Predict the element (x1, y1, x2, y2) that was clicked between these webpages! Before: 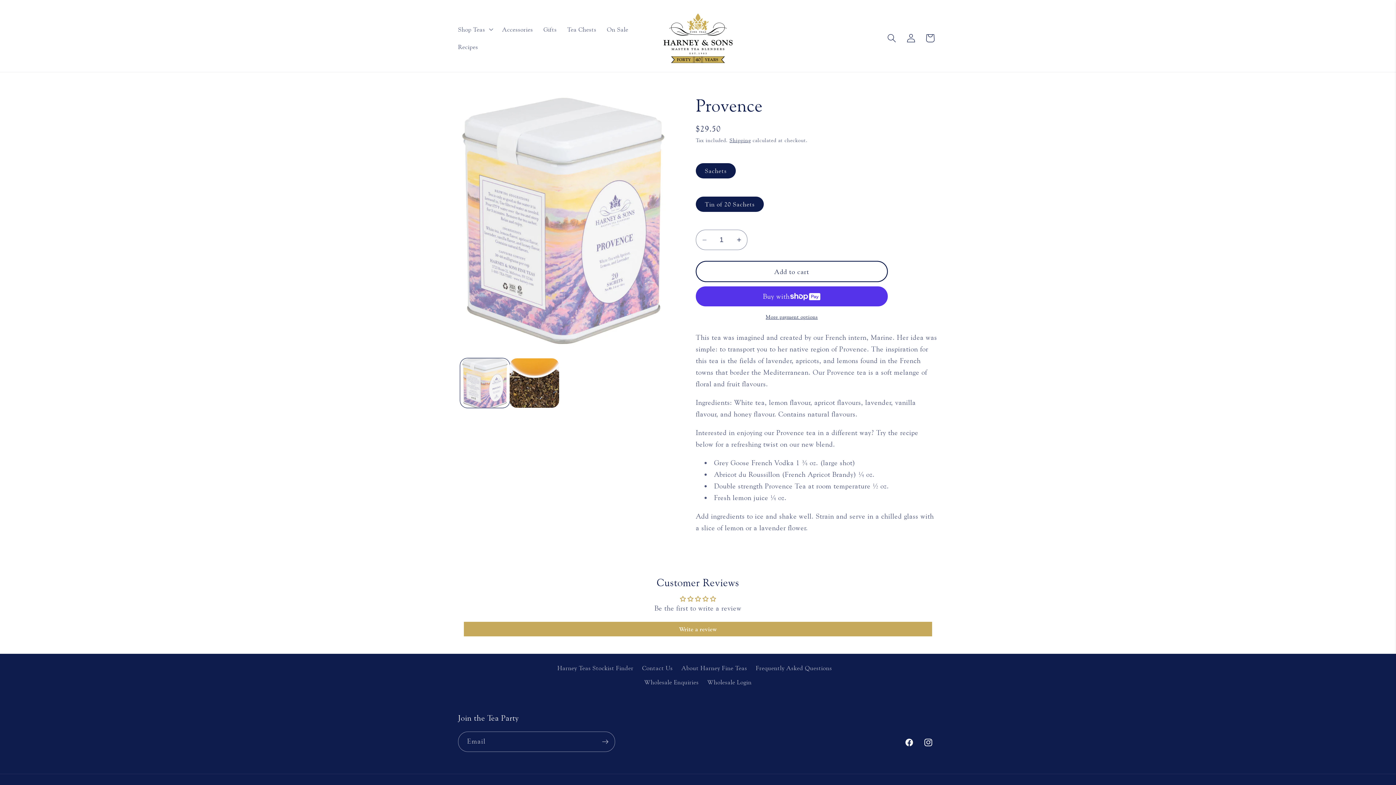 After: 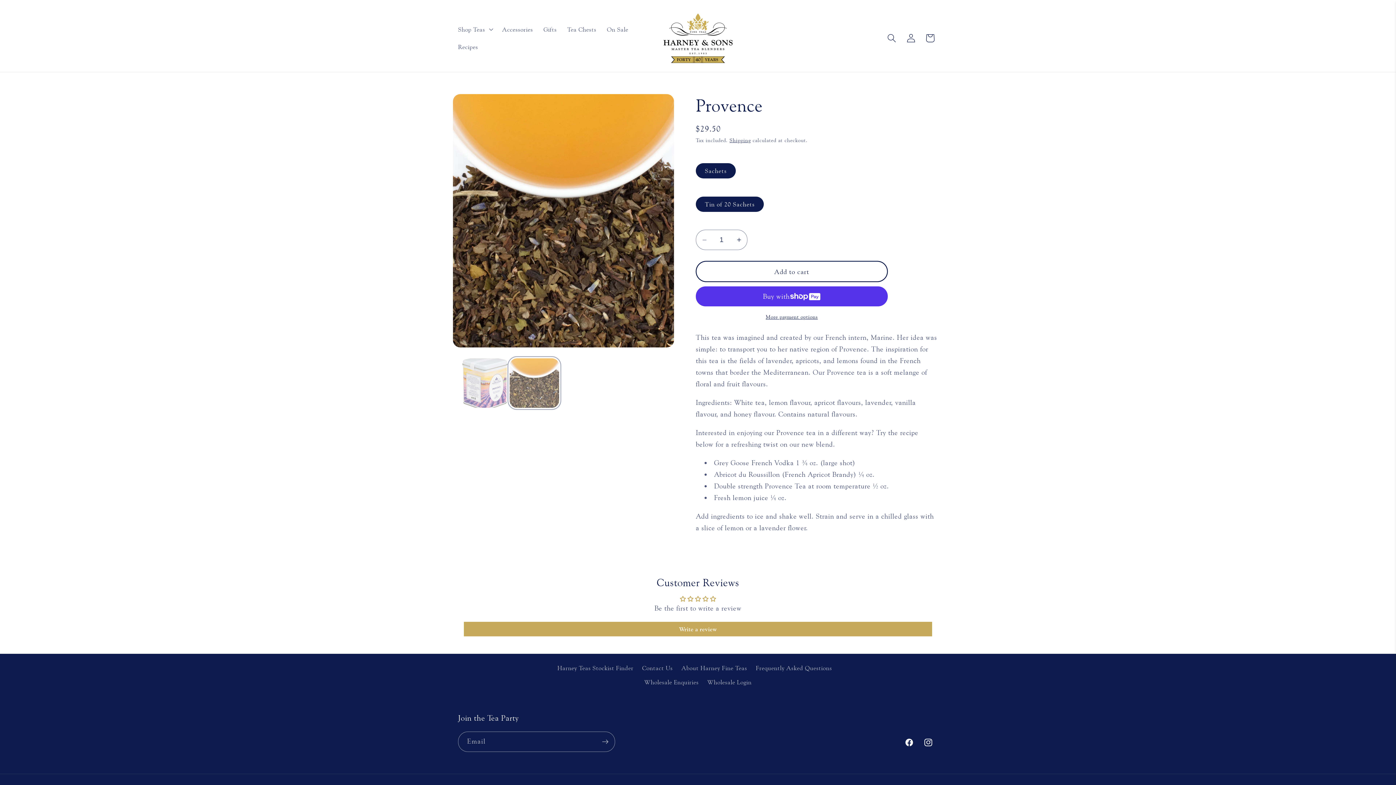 Action: bbox: (509, 358, 559, 407) label: Load image 2 in gallery view